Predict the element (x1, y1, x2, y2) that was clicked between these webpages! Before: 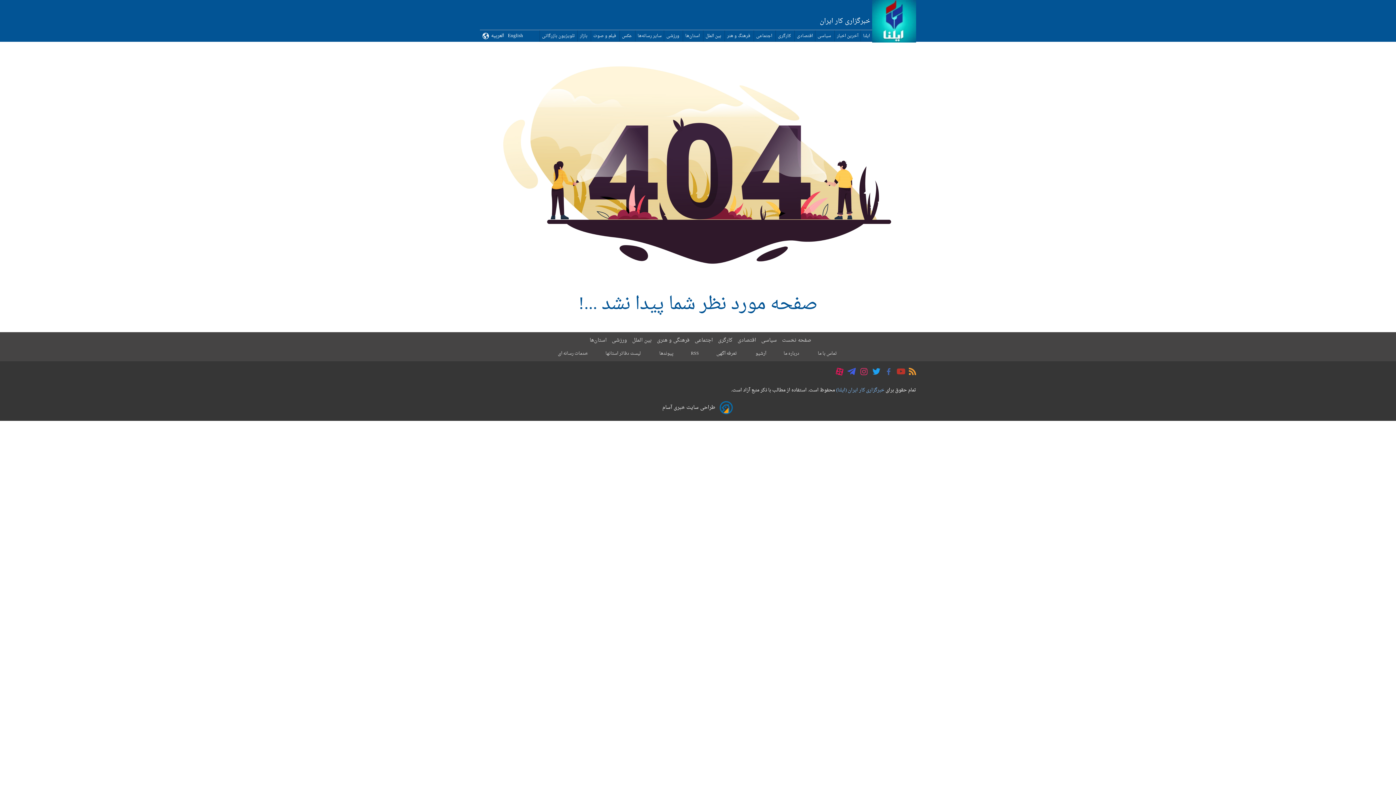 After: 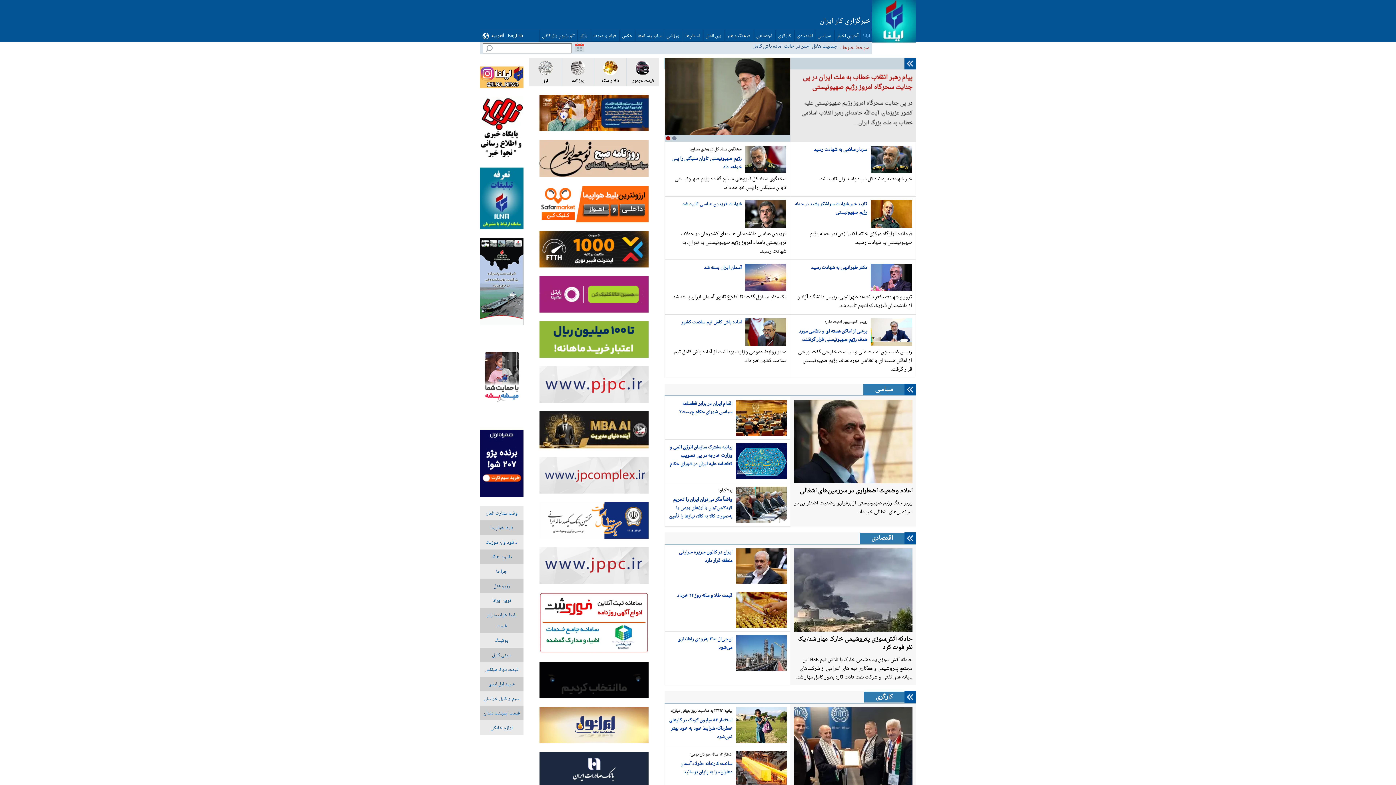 Action: bbox: (782, 335, 811, 345) label: صفحه نخست